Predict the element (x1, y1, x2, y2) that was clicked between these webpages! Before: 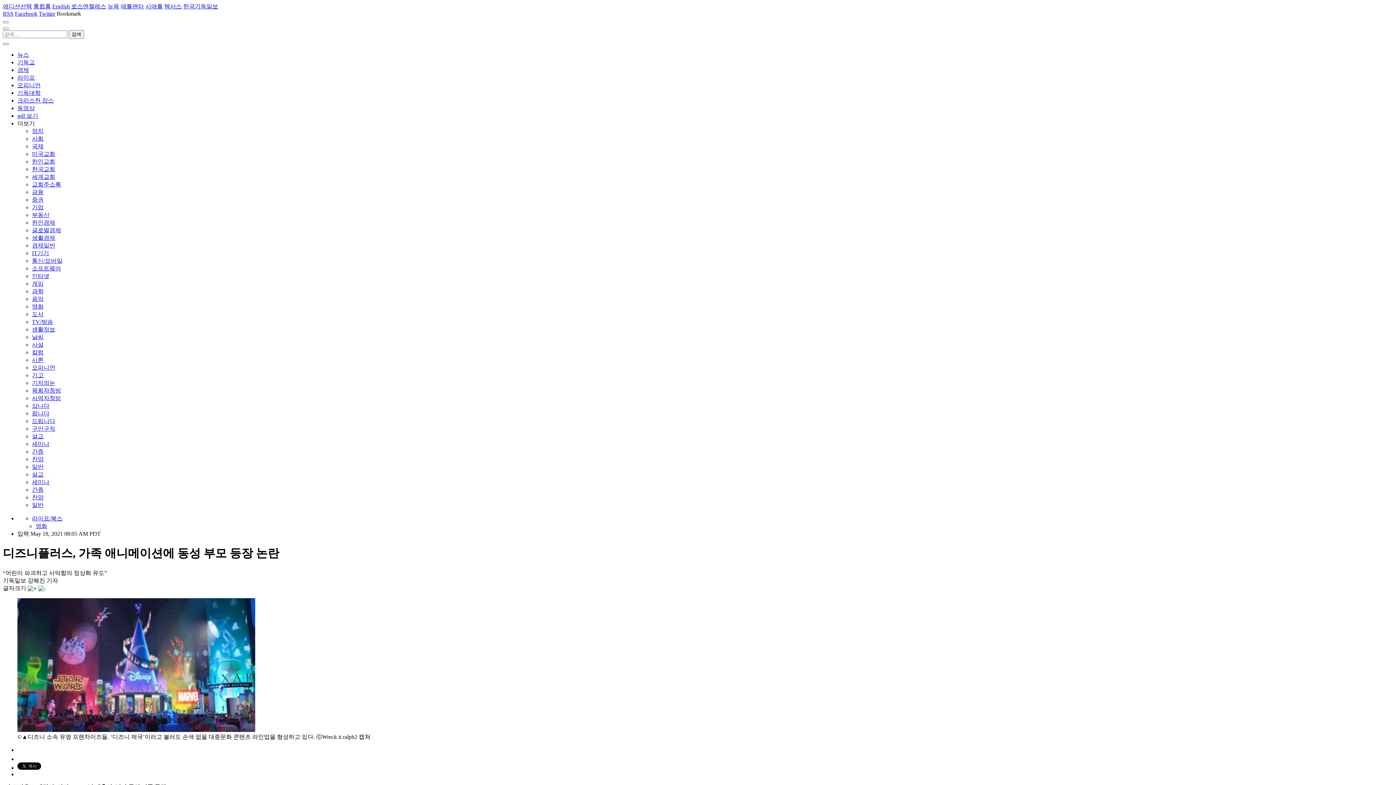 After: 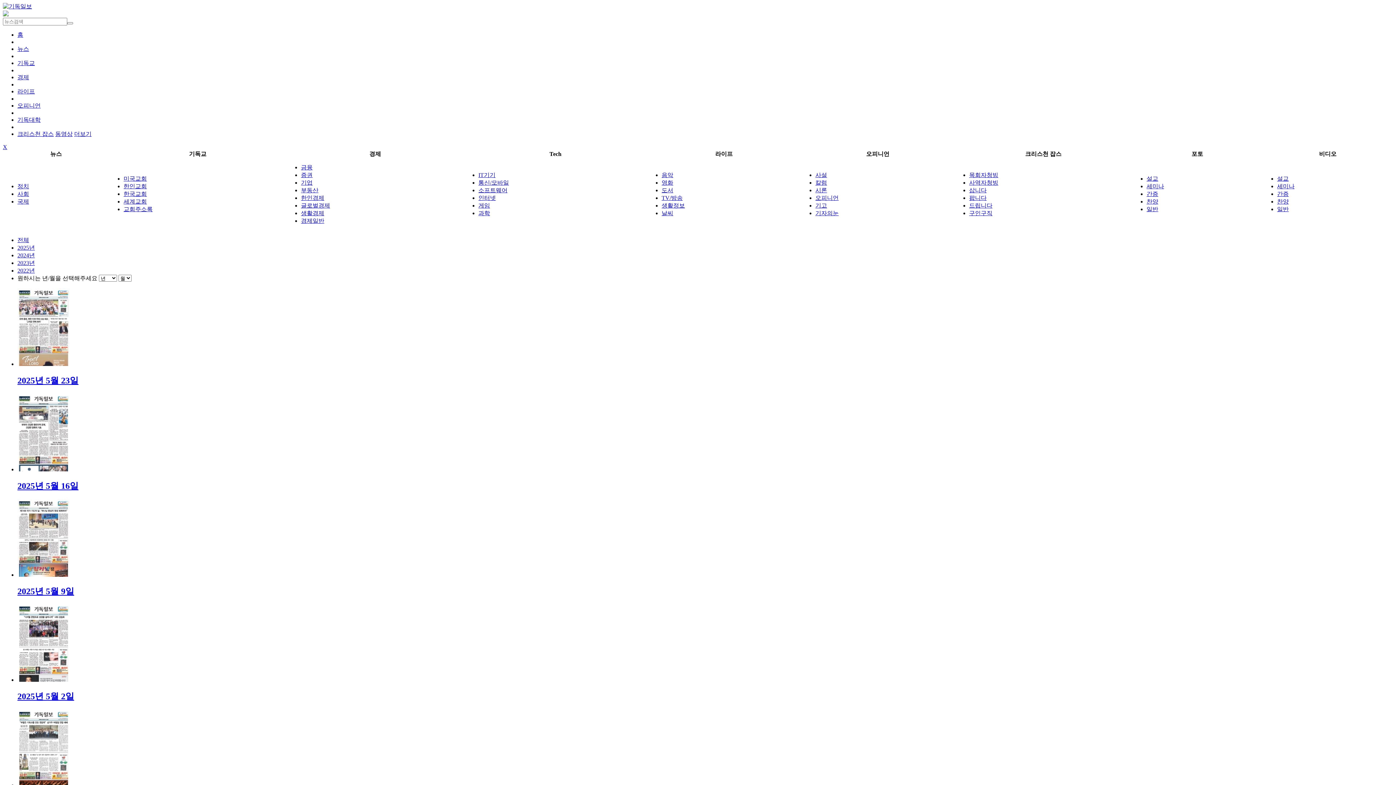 Action: label: pdf 보기 bbox: (17, 112, 38, 118)